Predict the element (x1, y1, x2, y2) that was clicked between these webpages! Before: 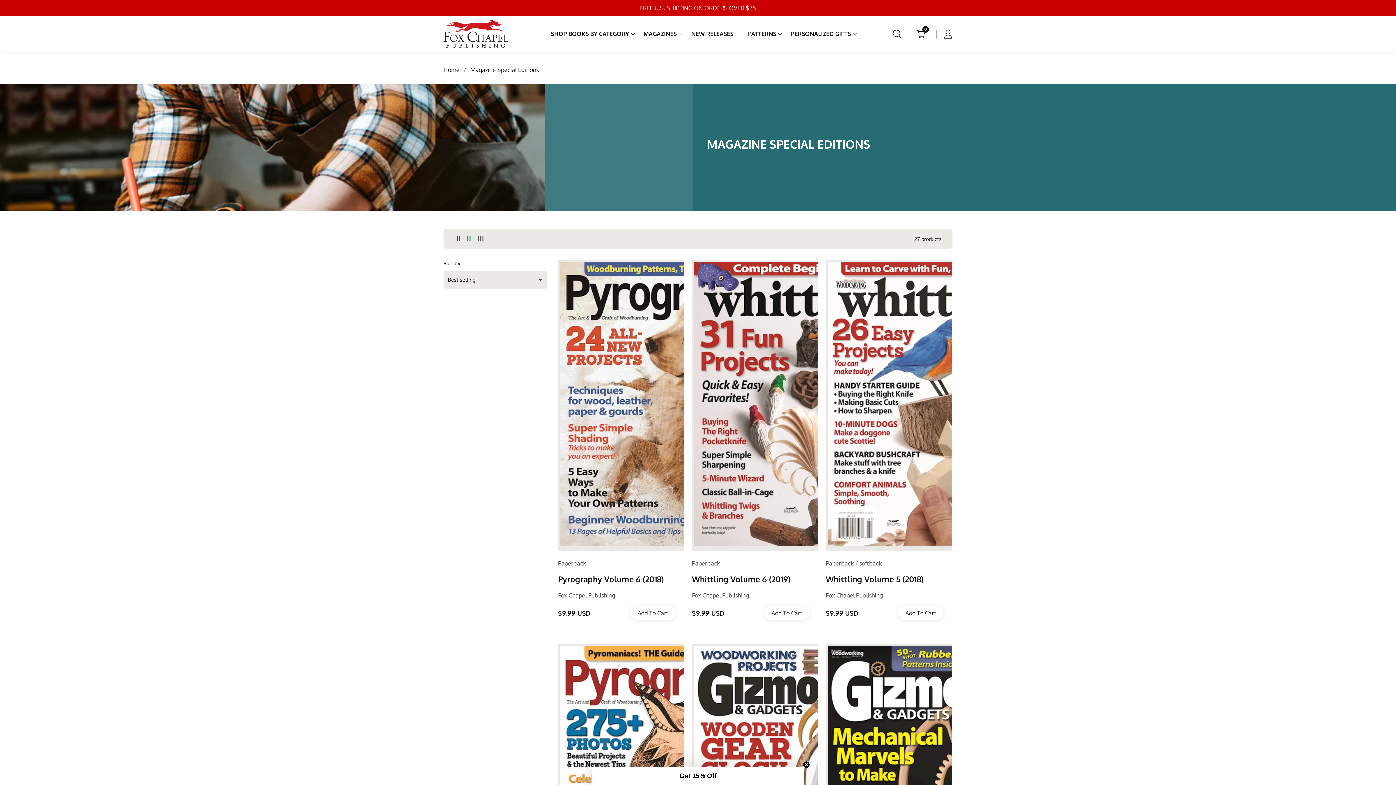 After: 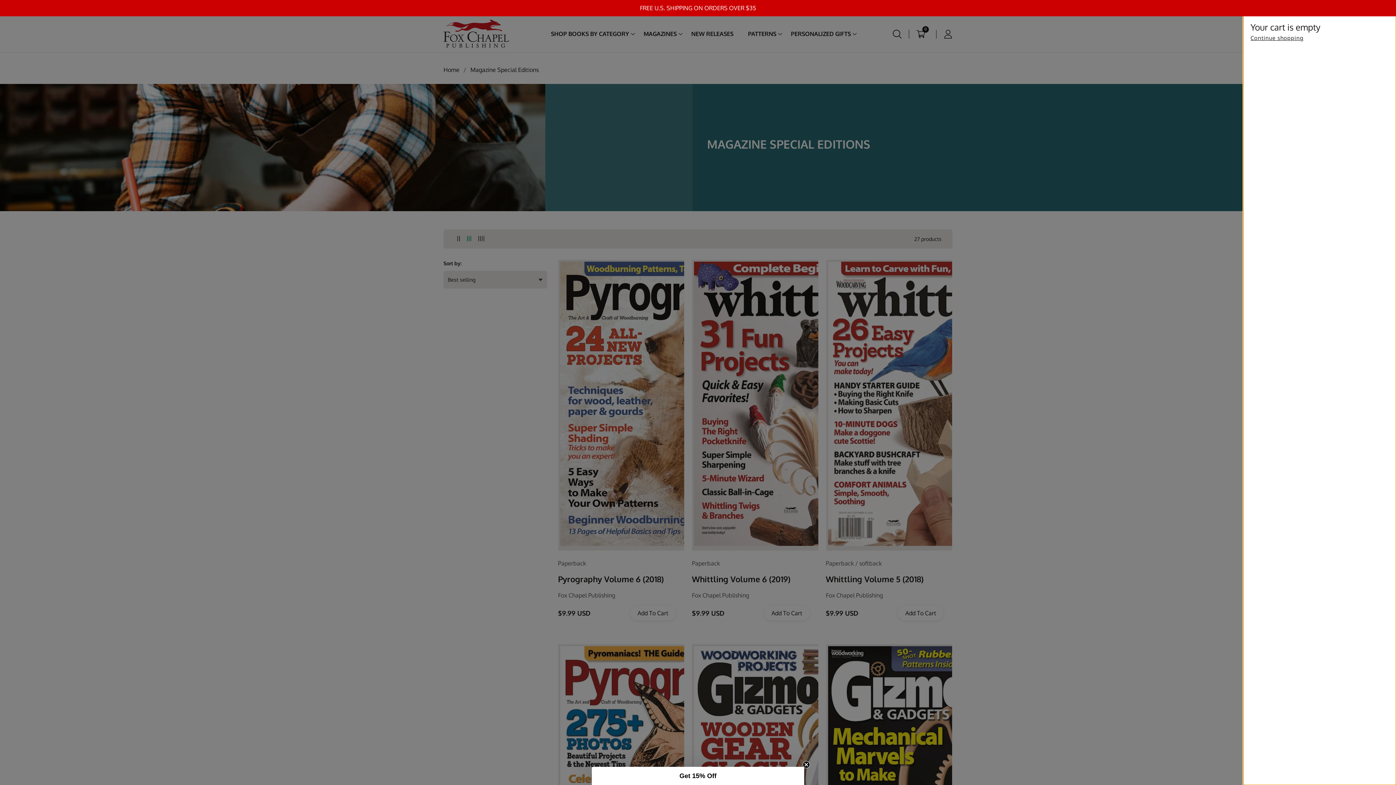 Action: label: 0
0 items bbox: (916, 29, 929, 38)